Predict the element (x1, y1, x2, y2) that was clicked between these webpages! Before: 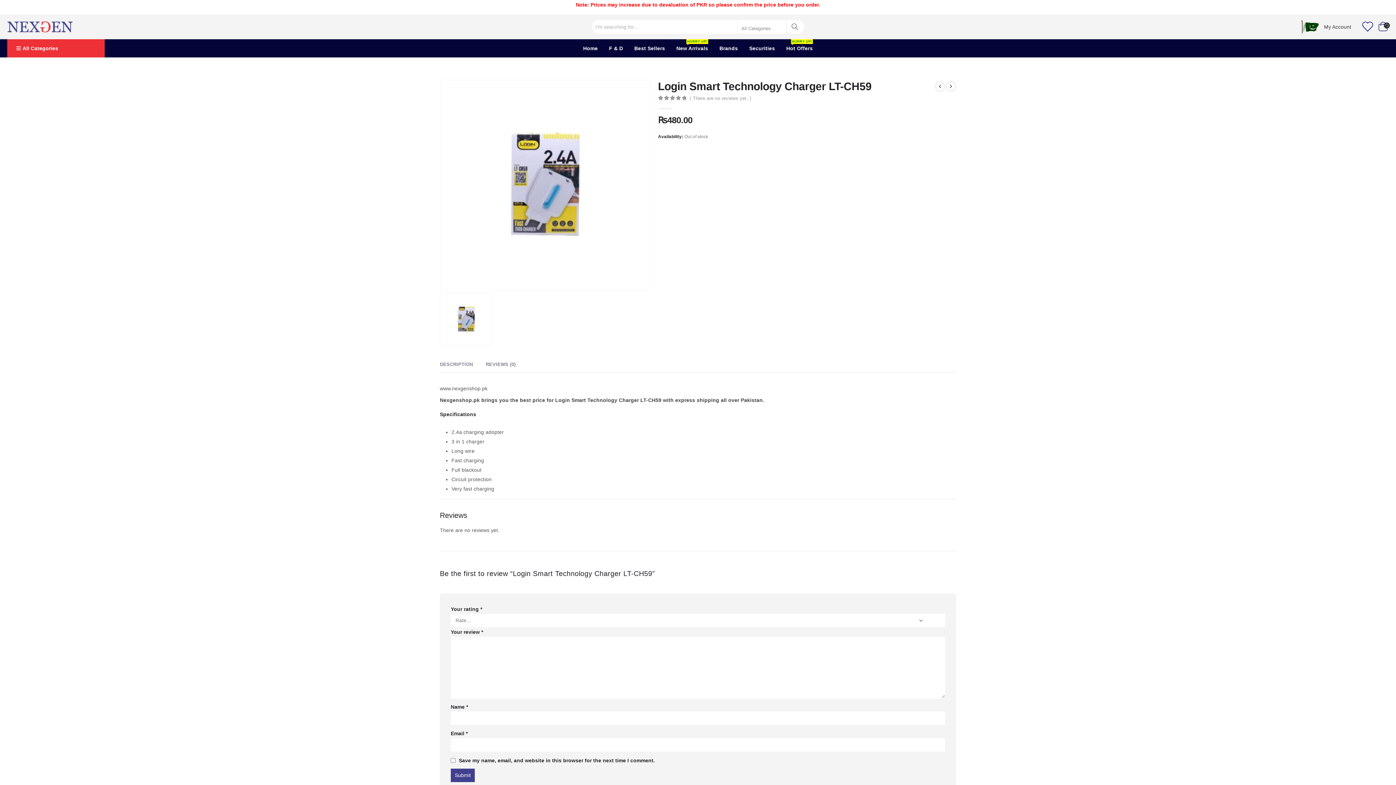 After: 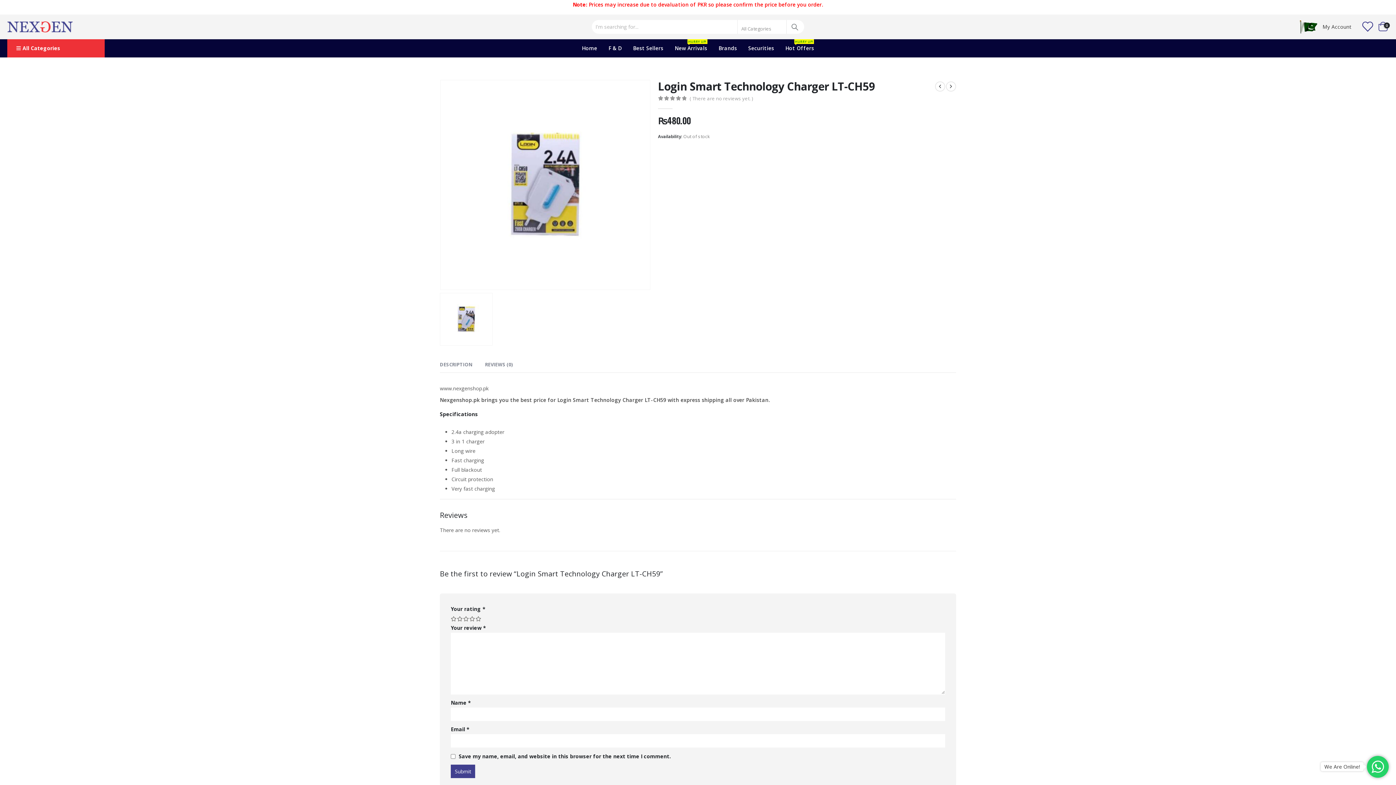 Action: label: We Are Online! bbox: (1321, 763, 1363, 771)